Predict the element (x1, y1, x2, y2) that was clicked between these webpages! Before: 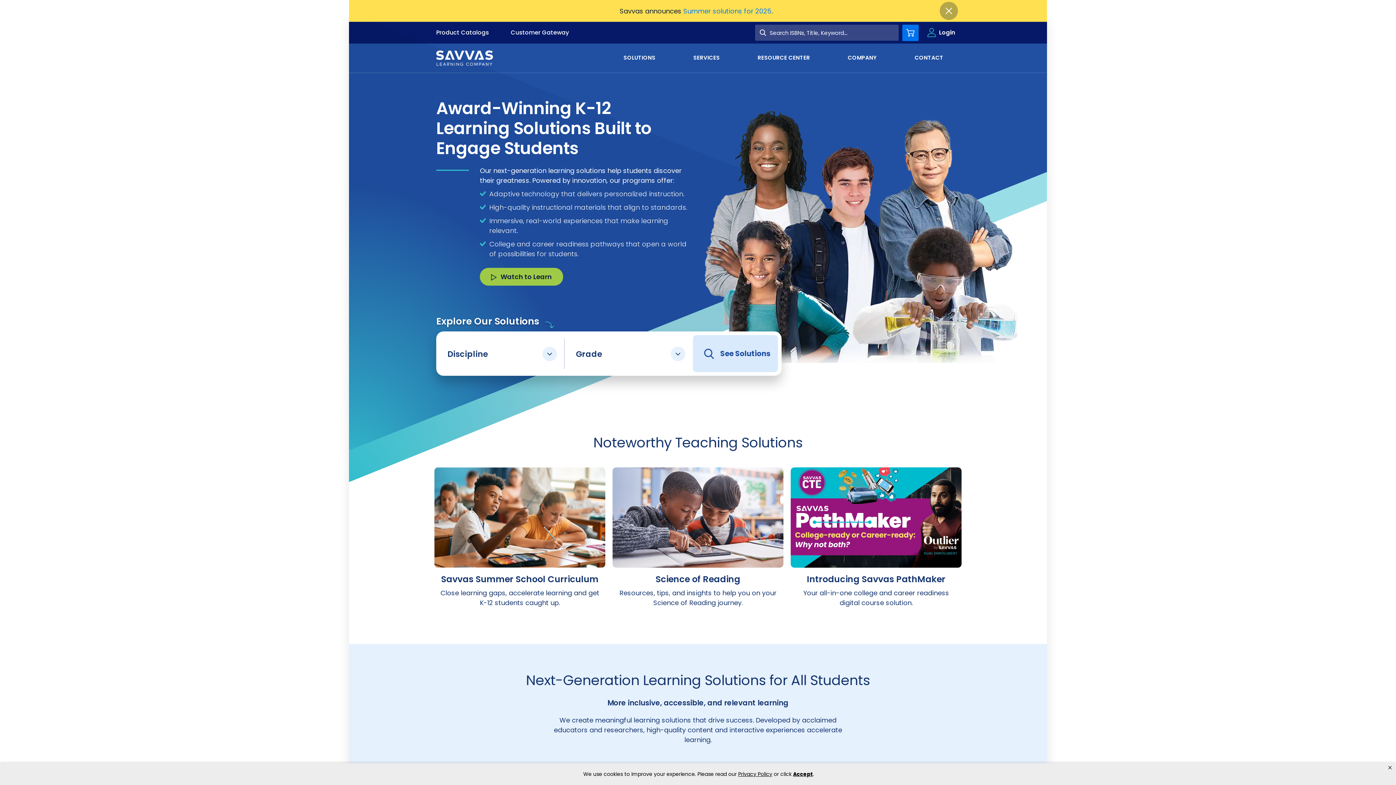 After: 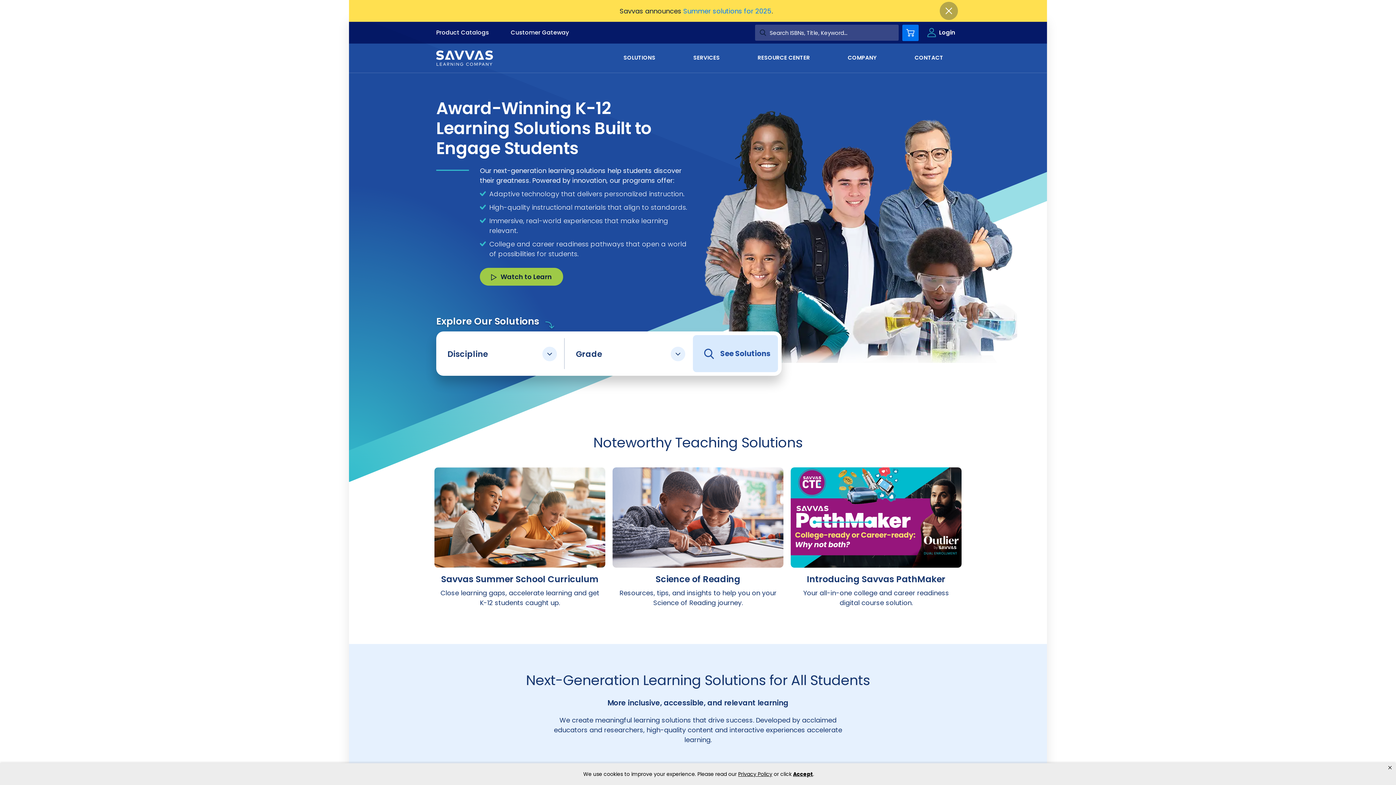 Action: bbox: (759, 29, 766, 36)